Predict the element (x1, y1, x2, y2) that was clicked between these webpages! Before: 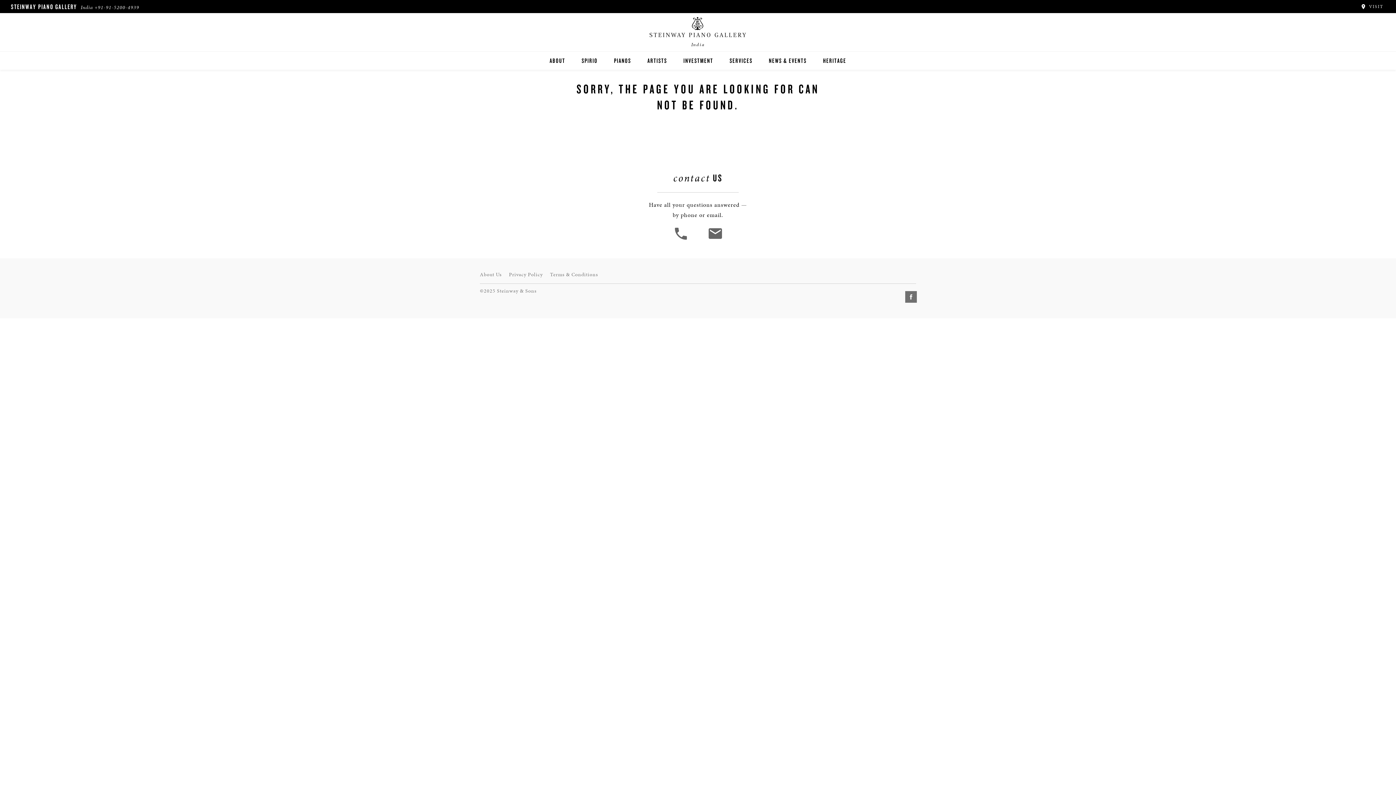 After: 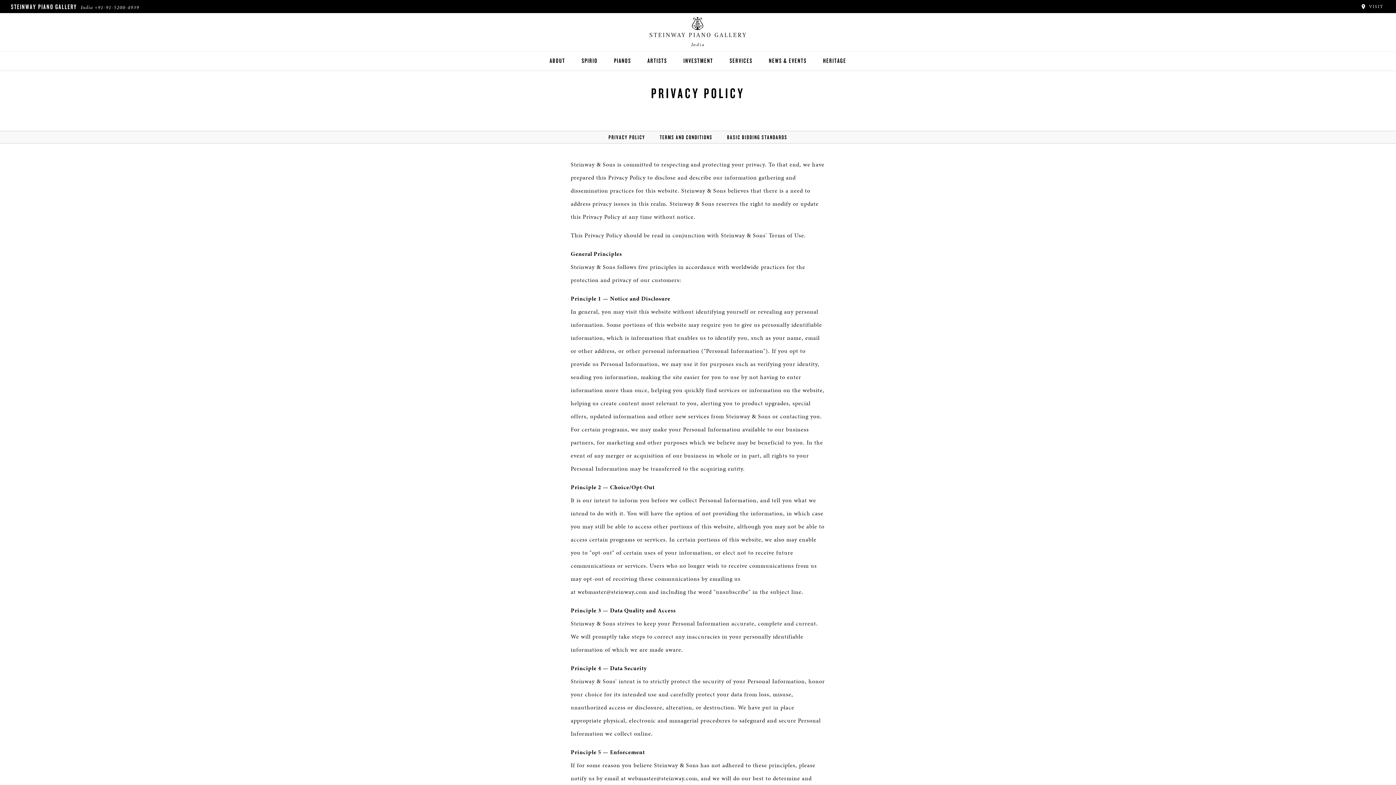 Action: bbox: (509, 271, 542, 278) label: Privacy Policy